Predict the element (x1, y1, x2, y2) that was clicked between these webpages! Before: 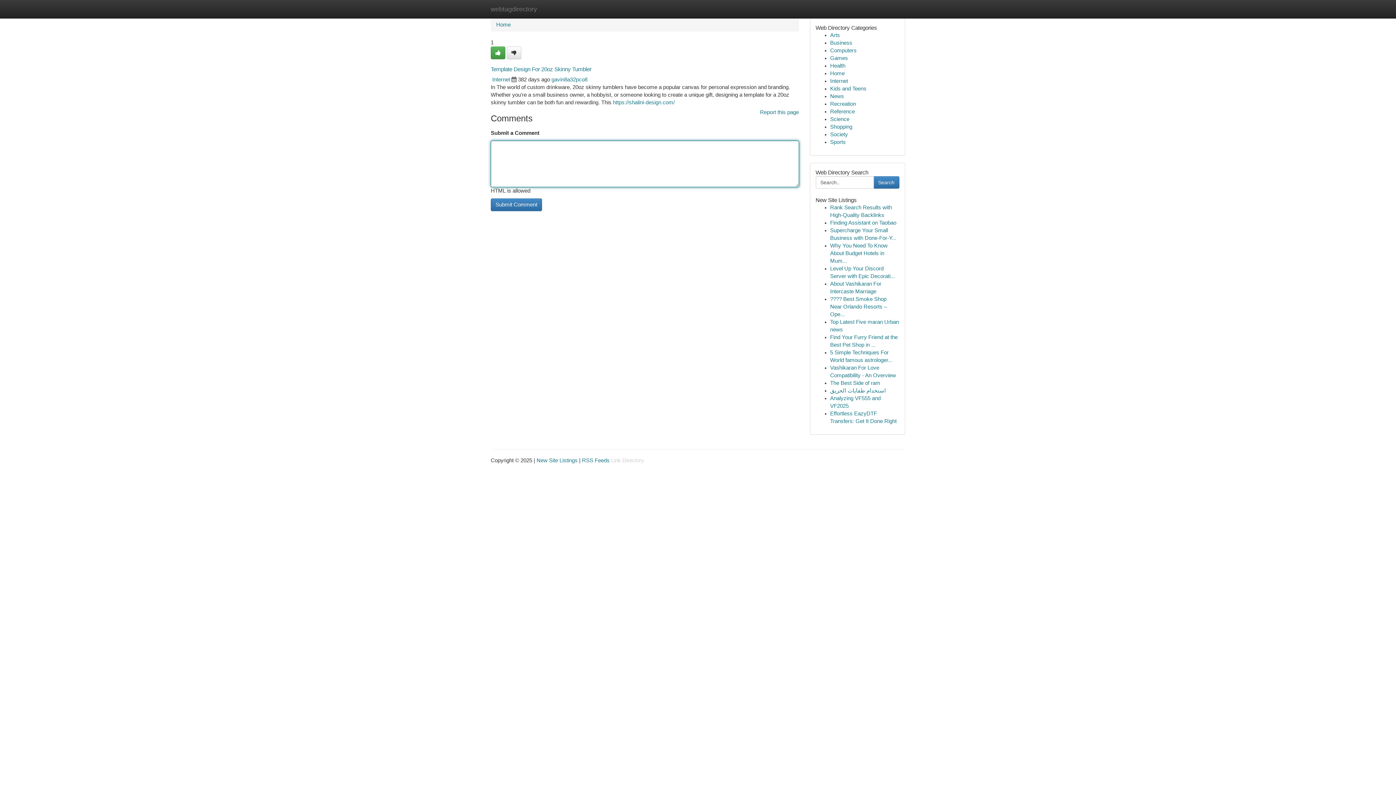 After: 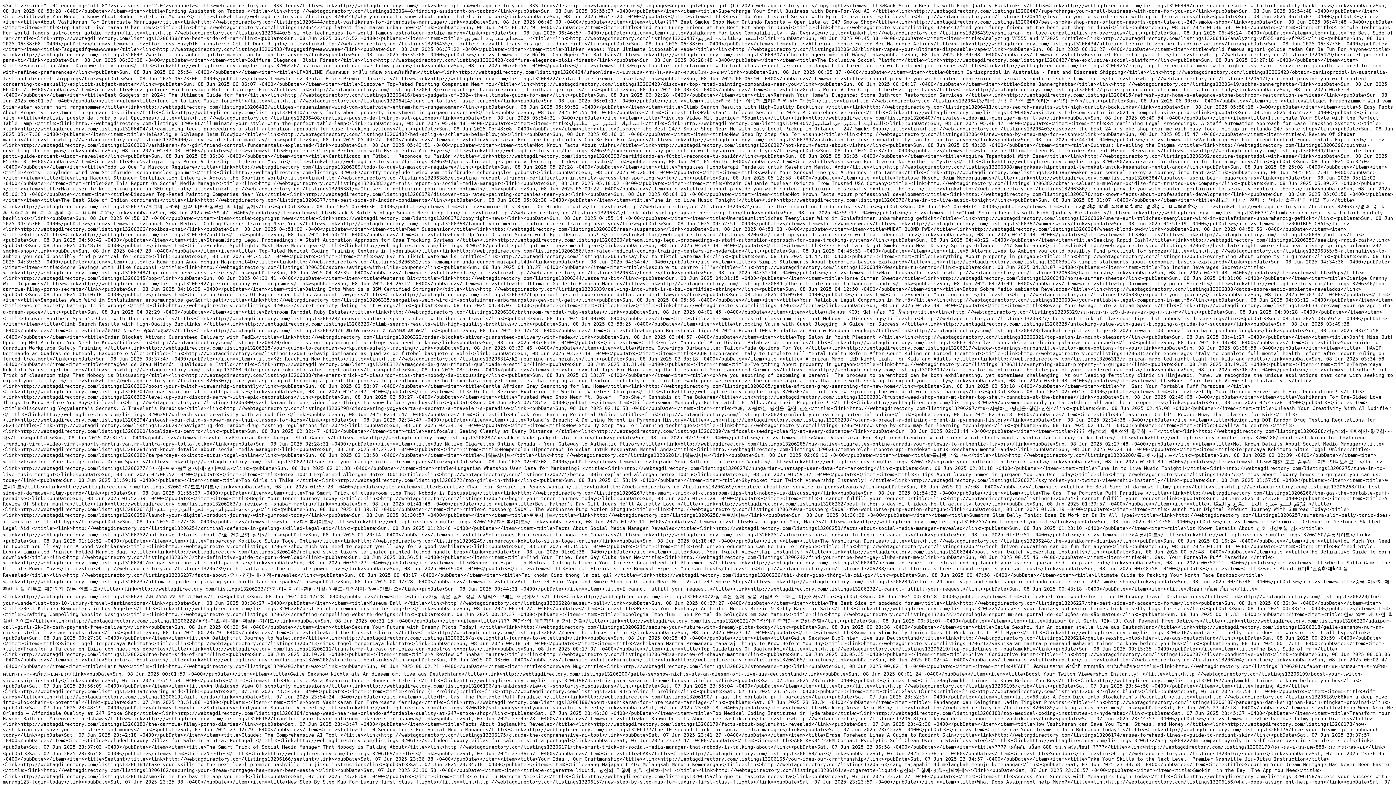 Action: label: RSS Feeds bbox: (582, 457, 609, 463)